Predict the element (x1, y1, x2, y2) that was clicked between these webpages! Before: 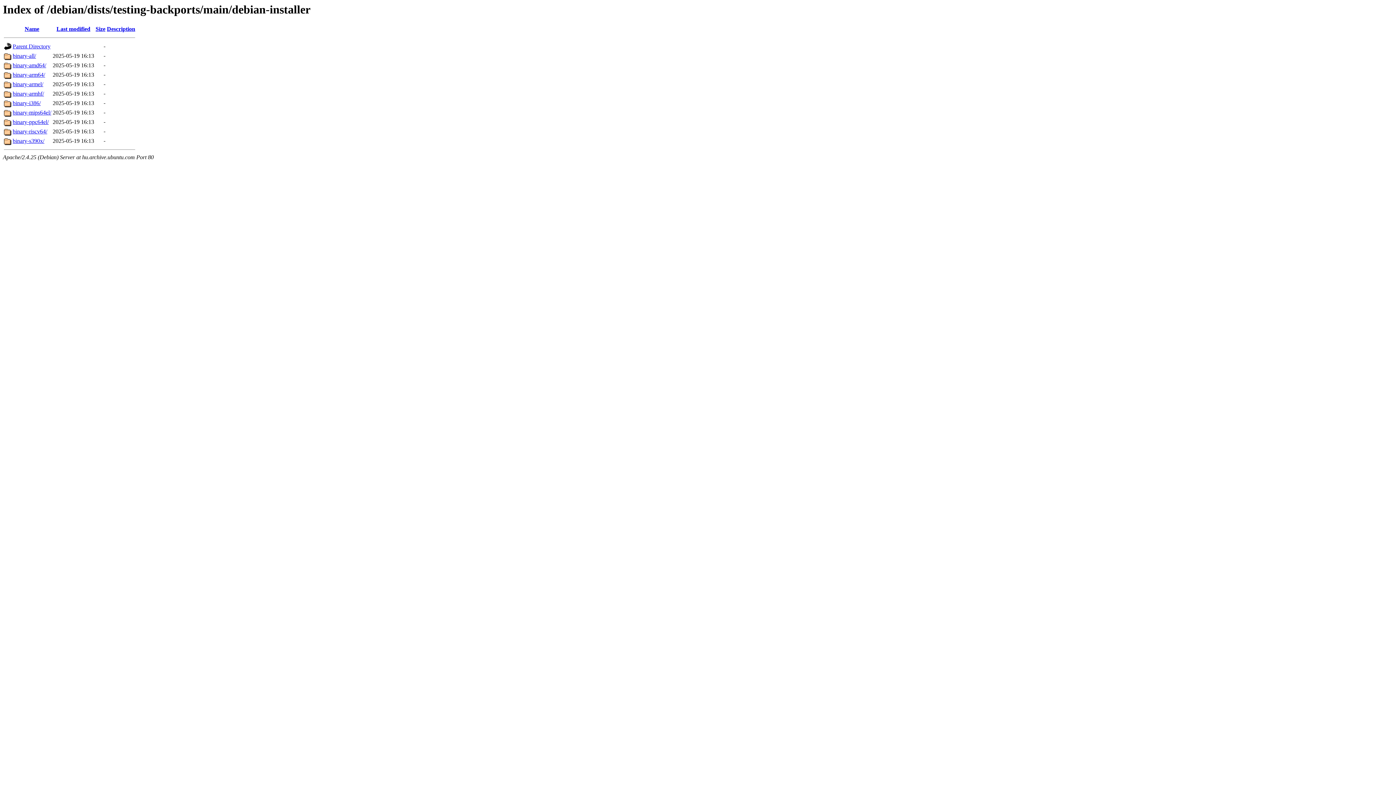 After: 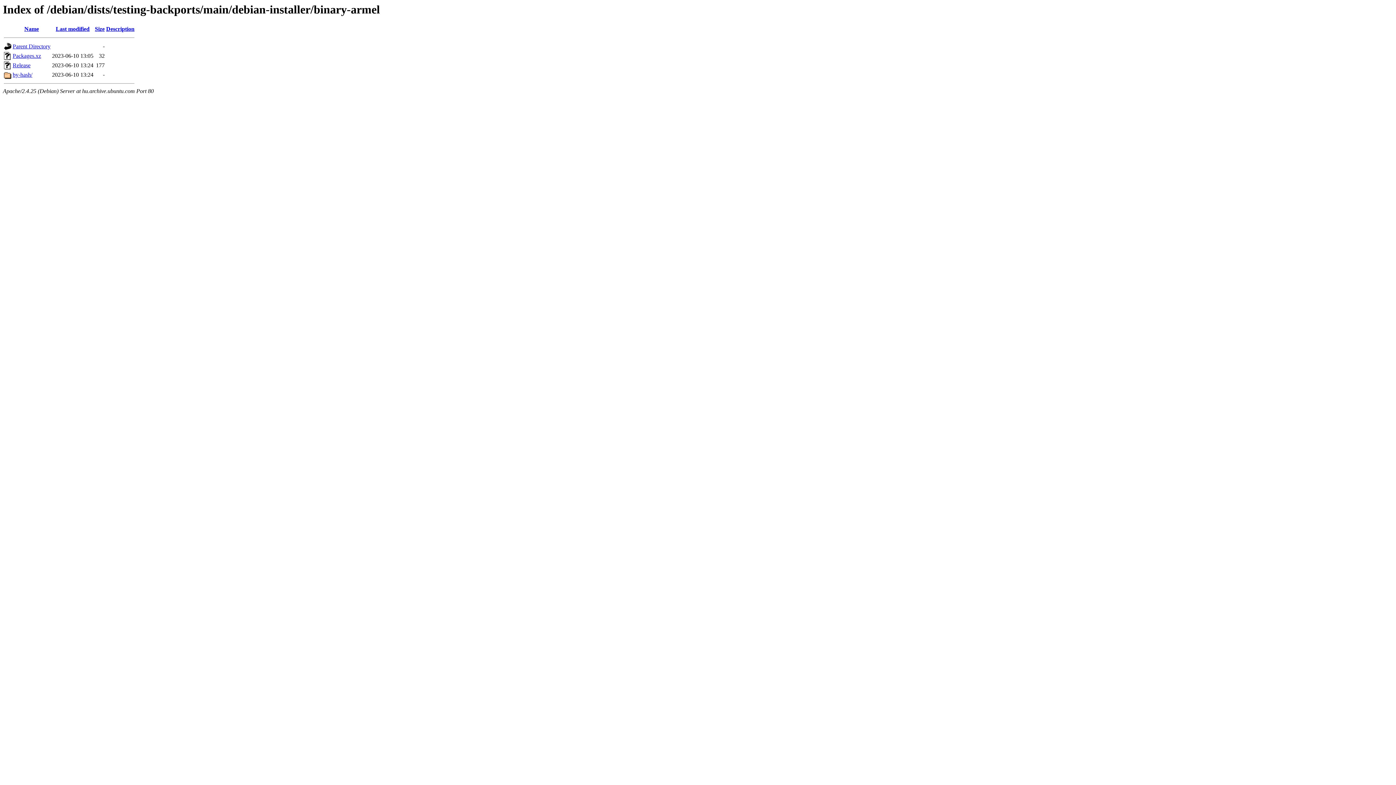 Action: bbox: (12, 81, 43, 87) label: binary-armel/